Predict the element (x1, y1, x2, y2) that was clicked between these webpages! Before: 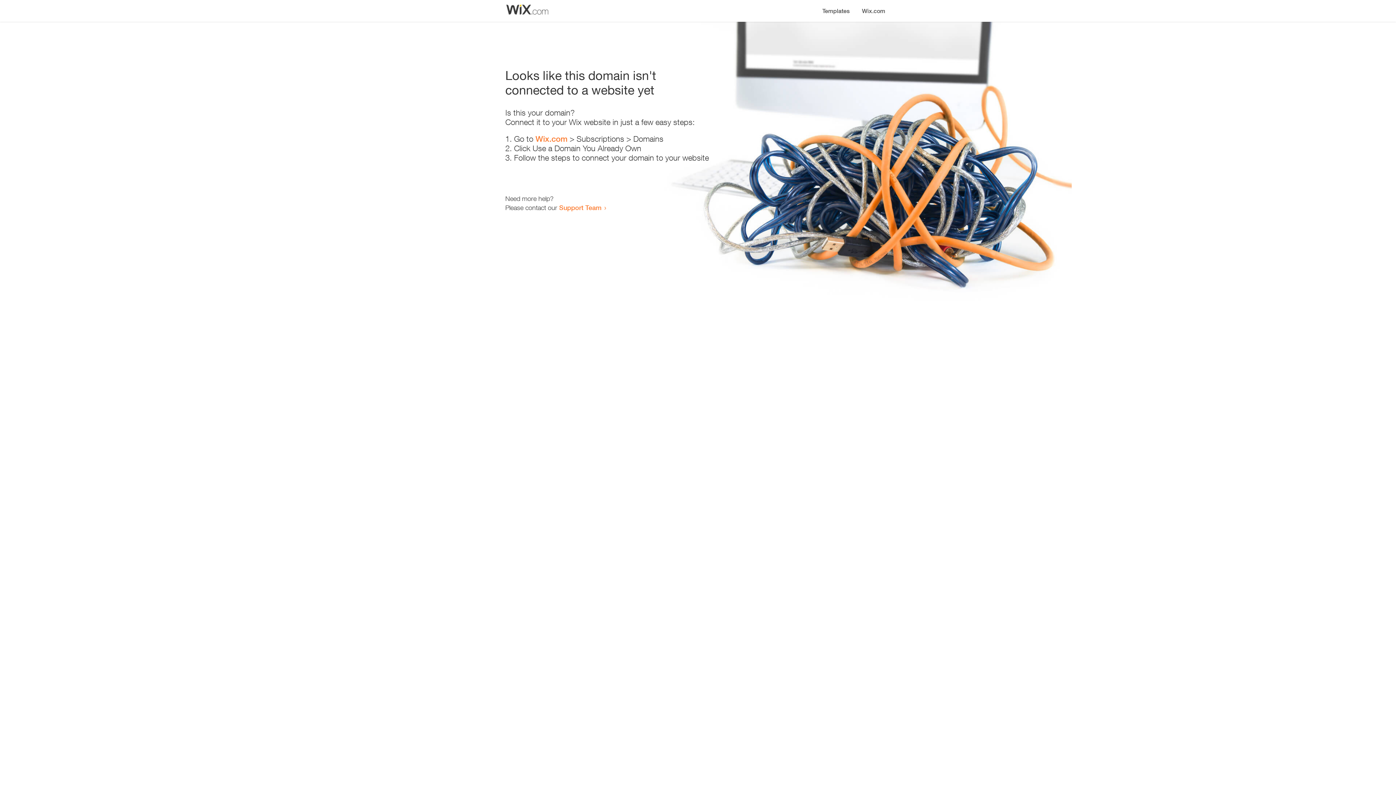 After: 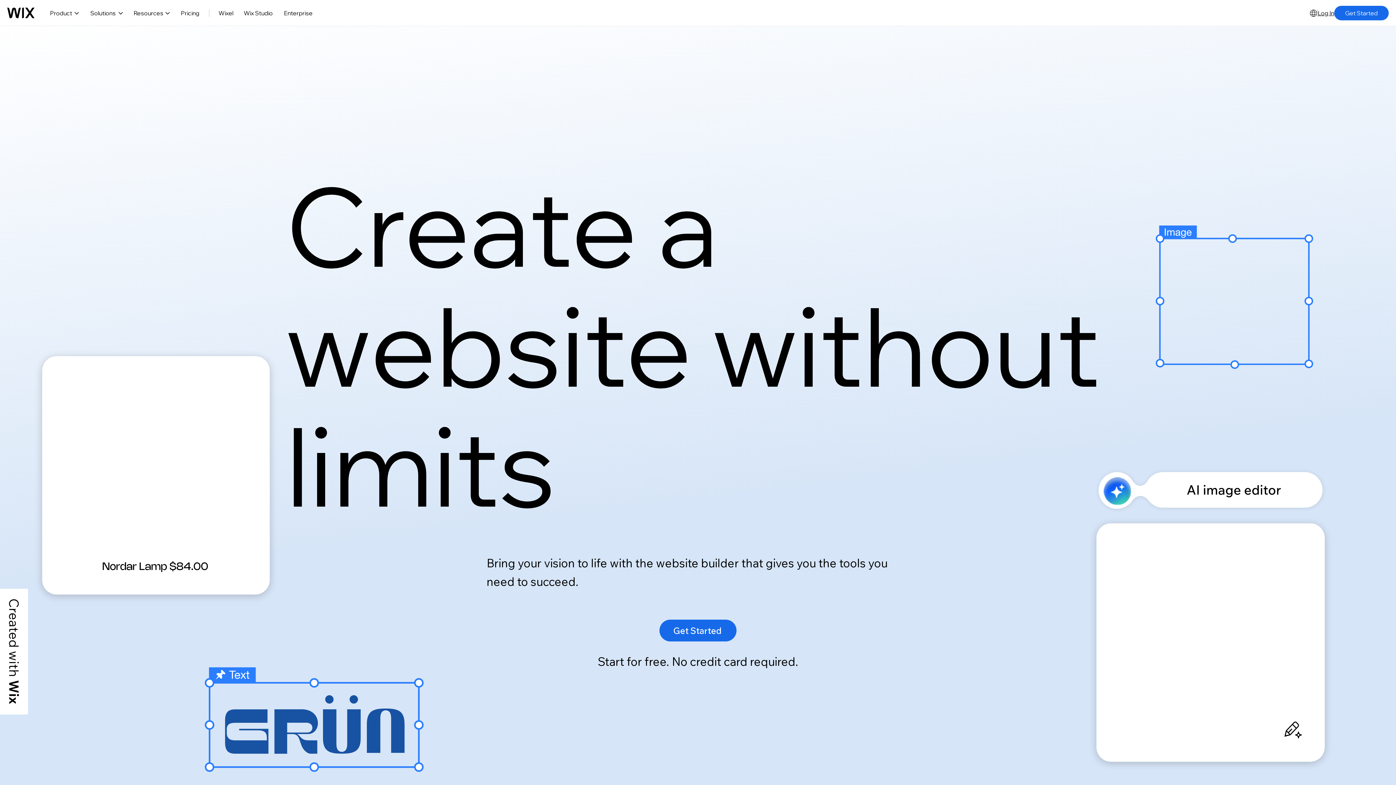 Action: label: Wix.com bbox: (535, 134, 567, 143)